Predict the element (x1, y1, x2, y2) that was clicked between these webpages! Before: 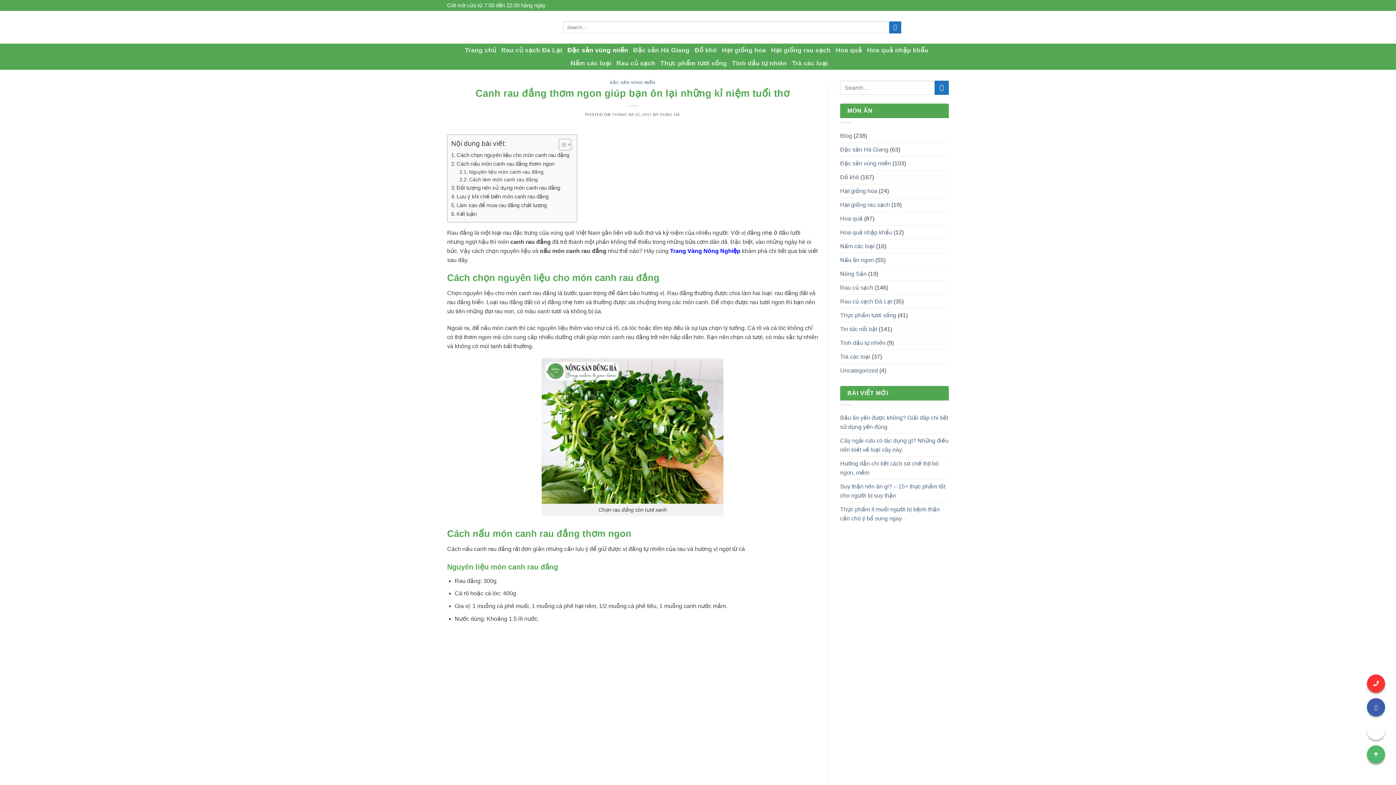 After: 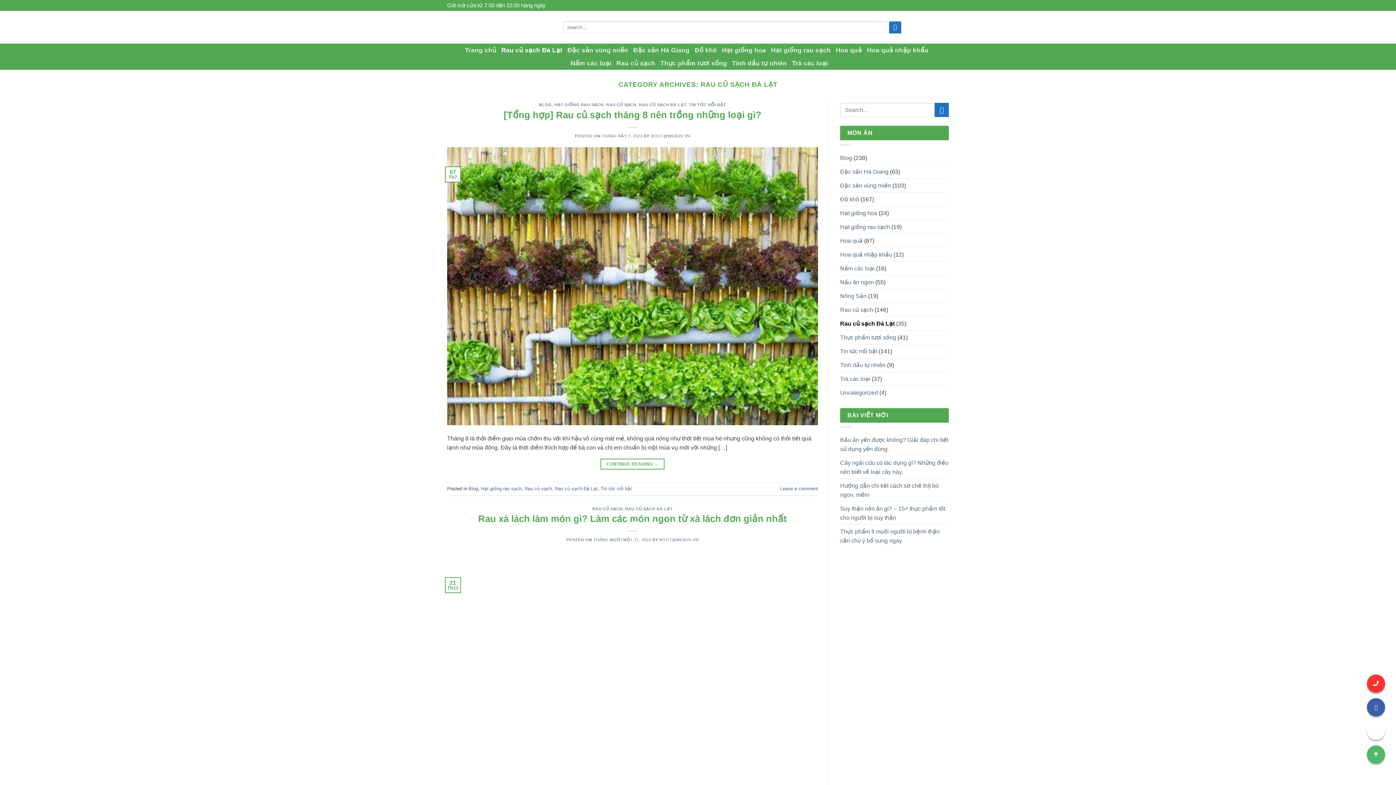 Action: bbox: (501, 43, 562, 56) label: Rau củ sạch Đà Lạt